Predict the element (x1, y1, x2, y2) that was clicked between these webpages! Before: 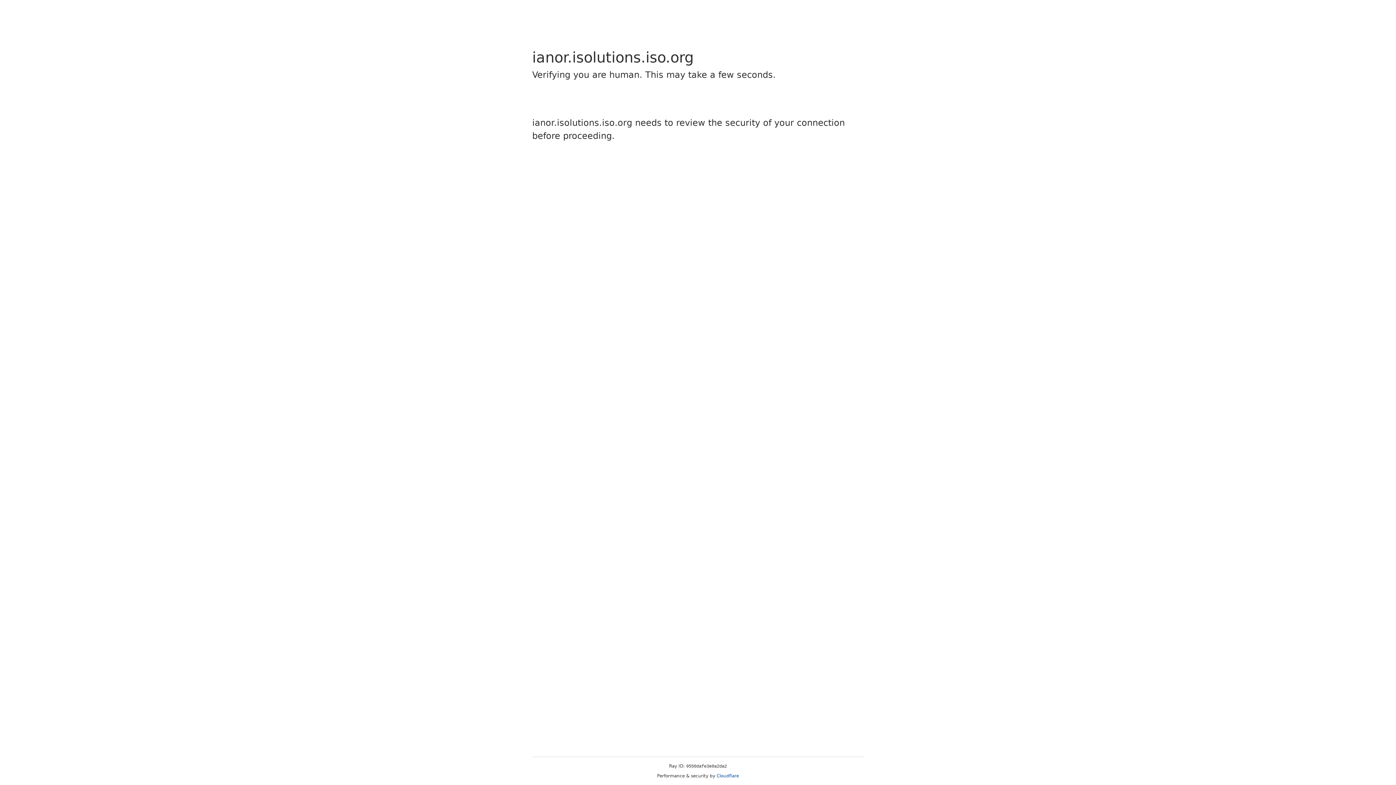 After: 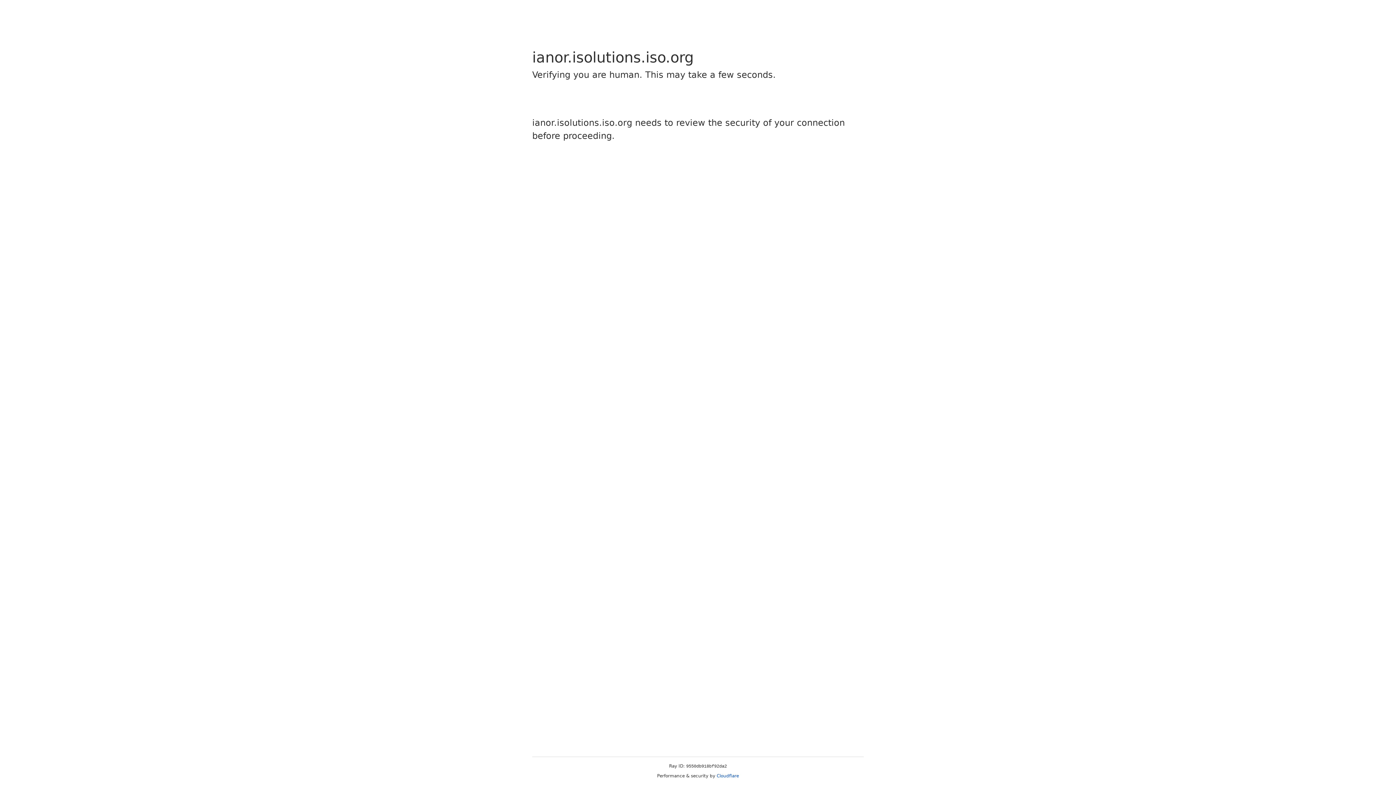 Action: bbox: (716, 773, 739, 778) label: Cloudflare